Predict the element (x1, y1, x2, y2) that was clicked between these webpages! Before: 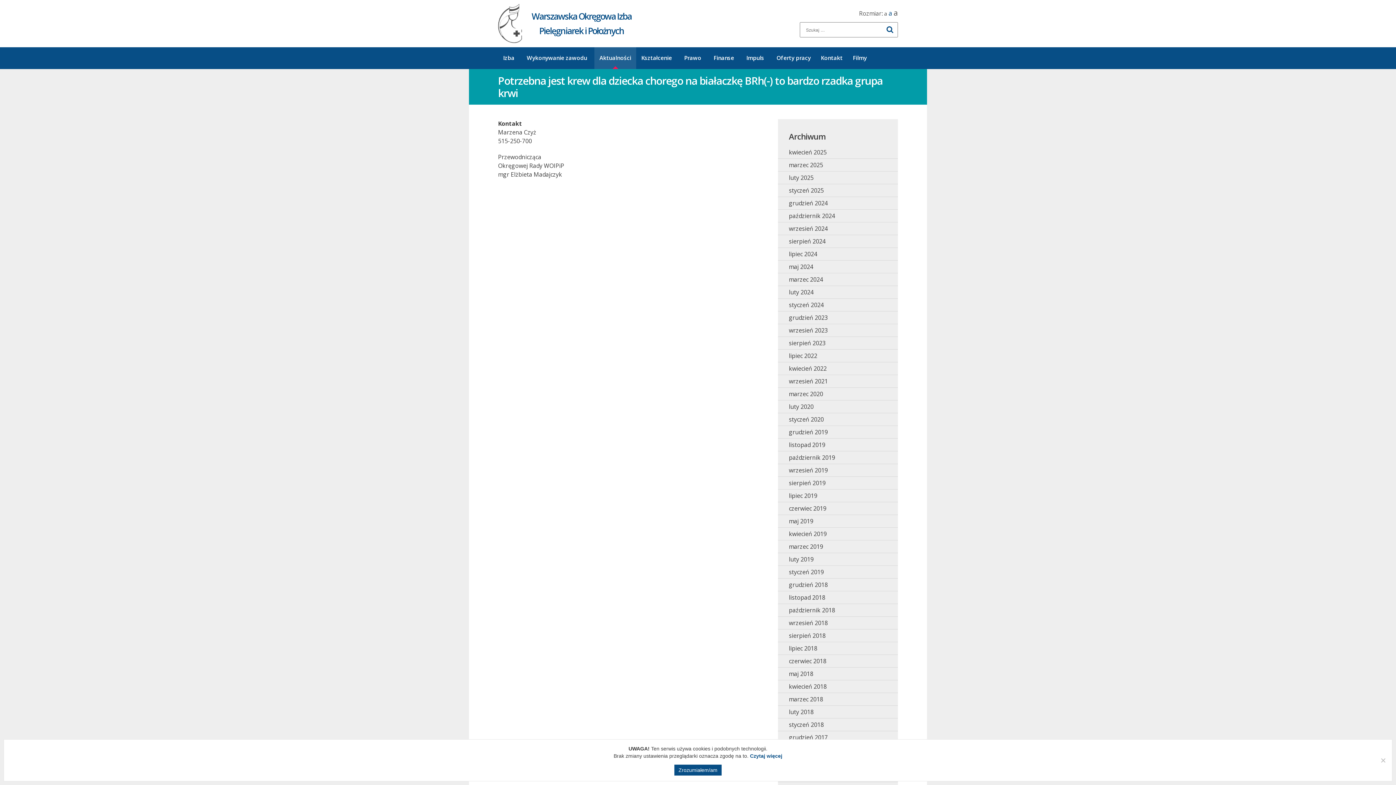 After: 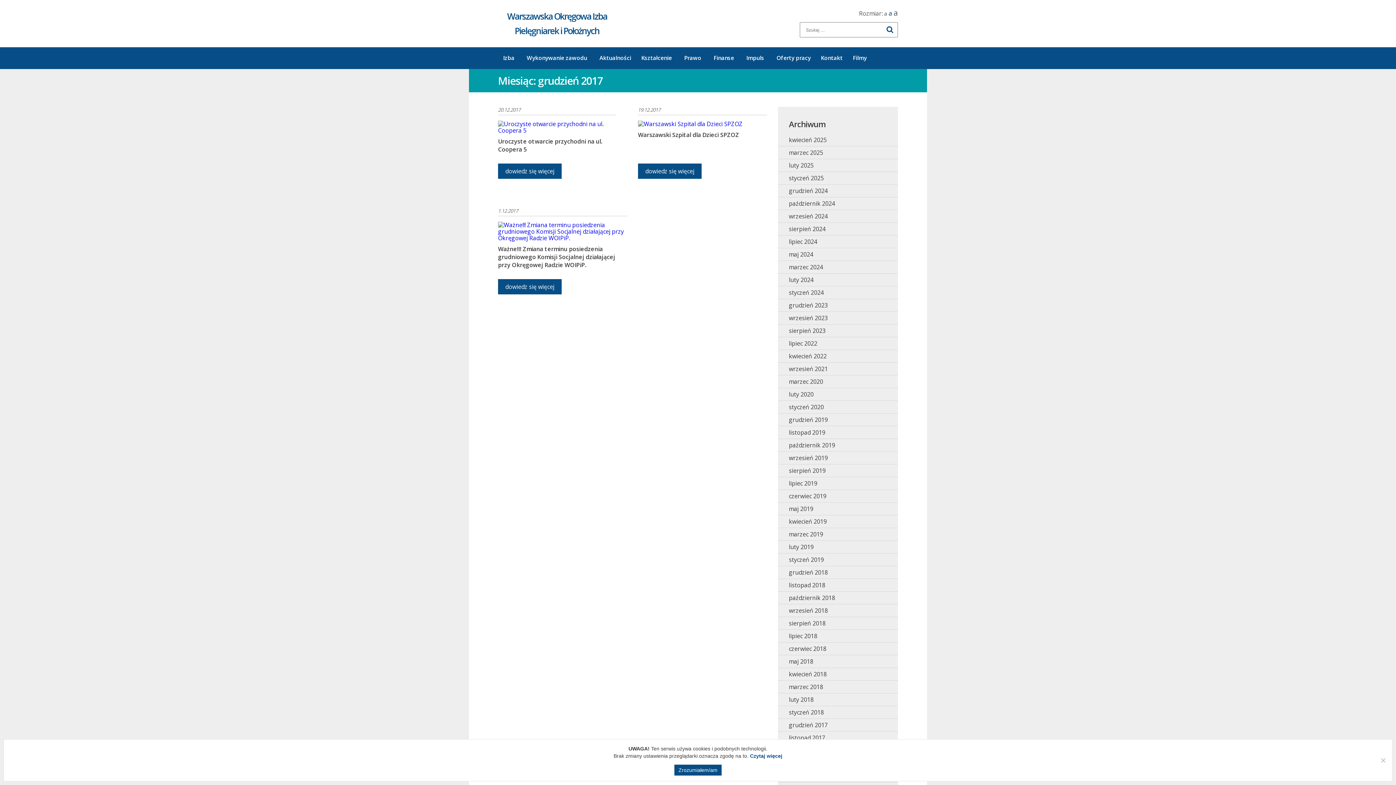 Action: bbox: (778, 731, 898, 744) label: grudzień 2017